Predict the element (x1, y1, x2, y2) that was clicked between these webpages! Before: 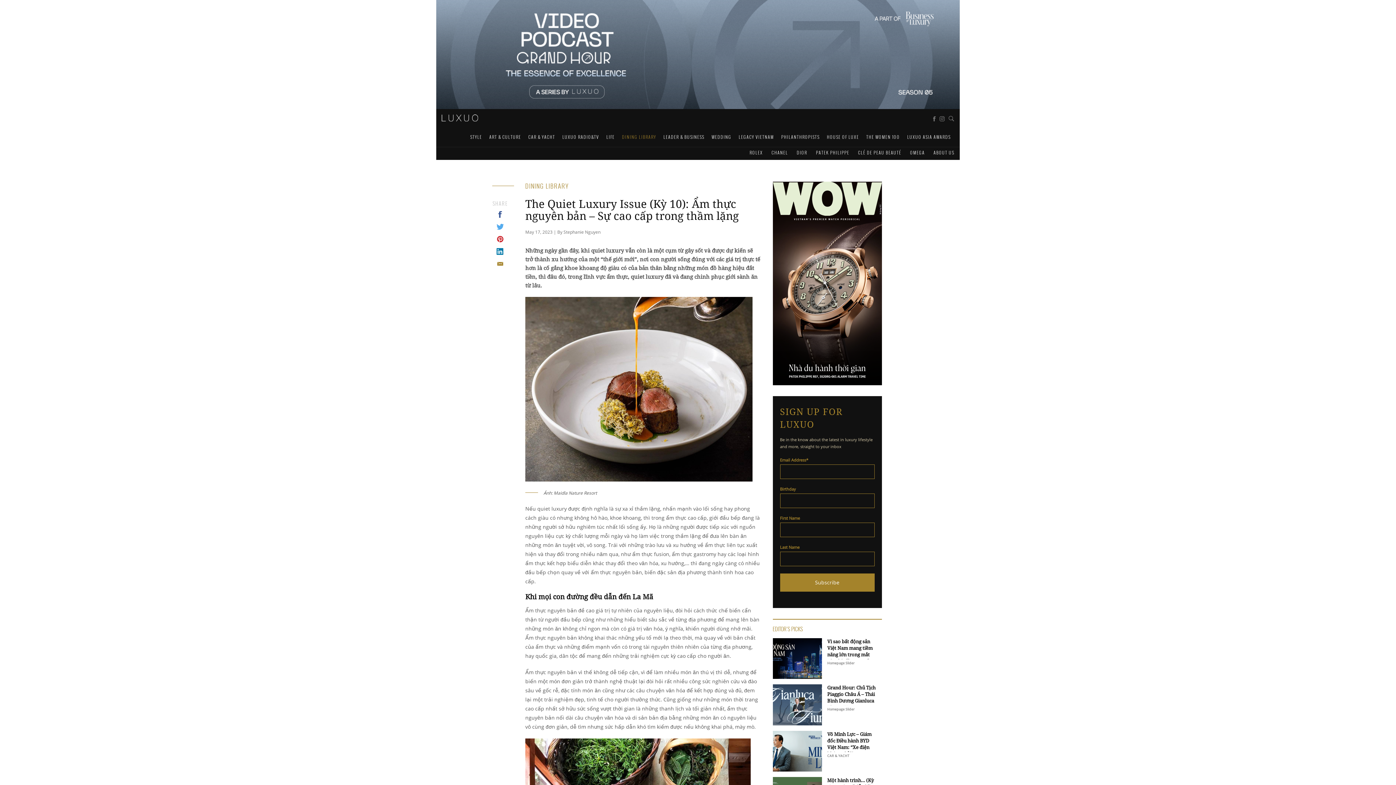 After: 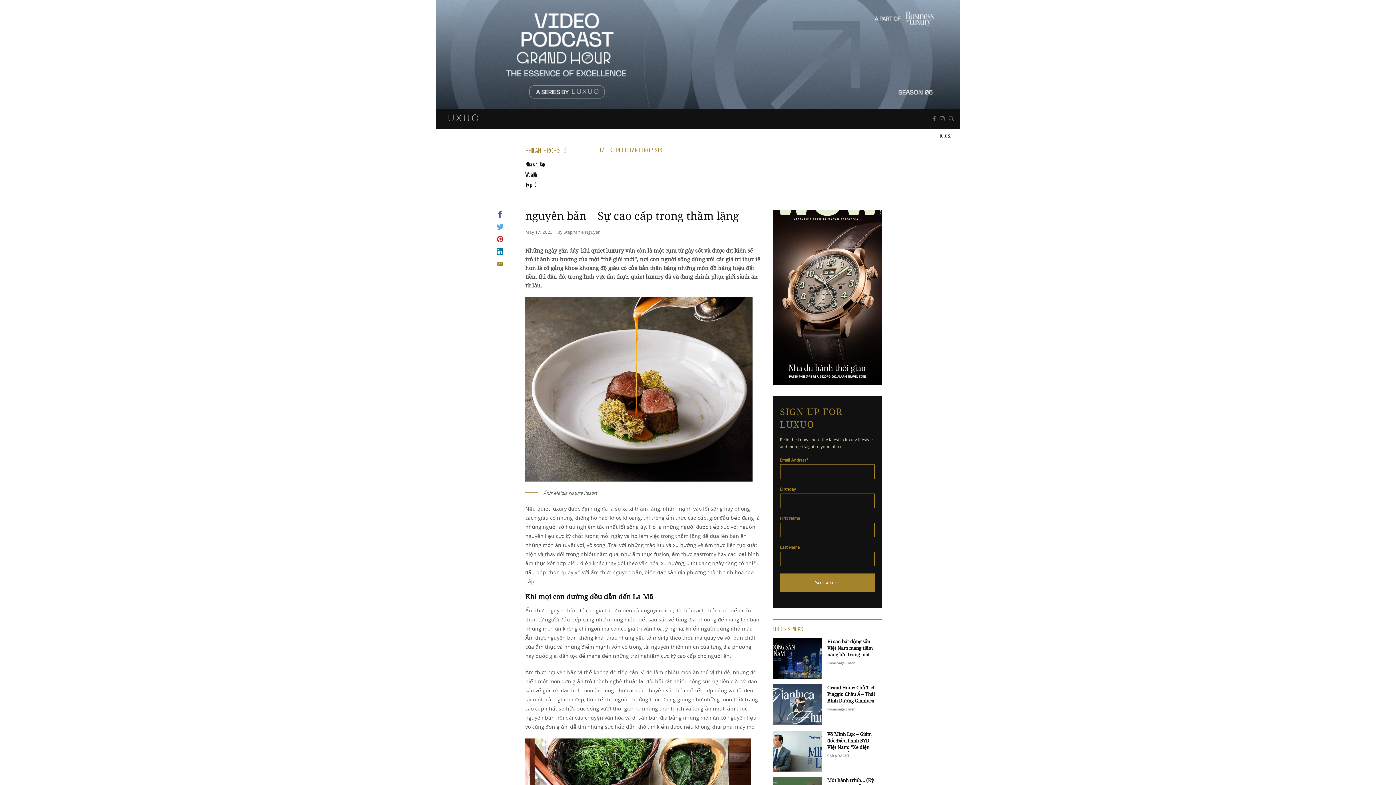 Action: bbox: (777, 127, 823, 146) label: PHILANTHROPISTS